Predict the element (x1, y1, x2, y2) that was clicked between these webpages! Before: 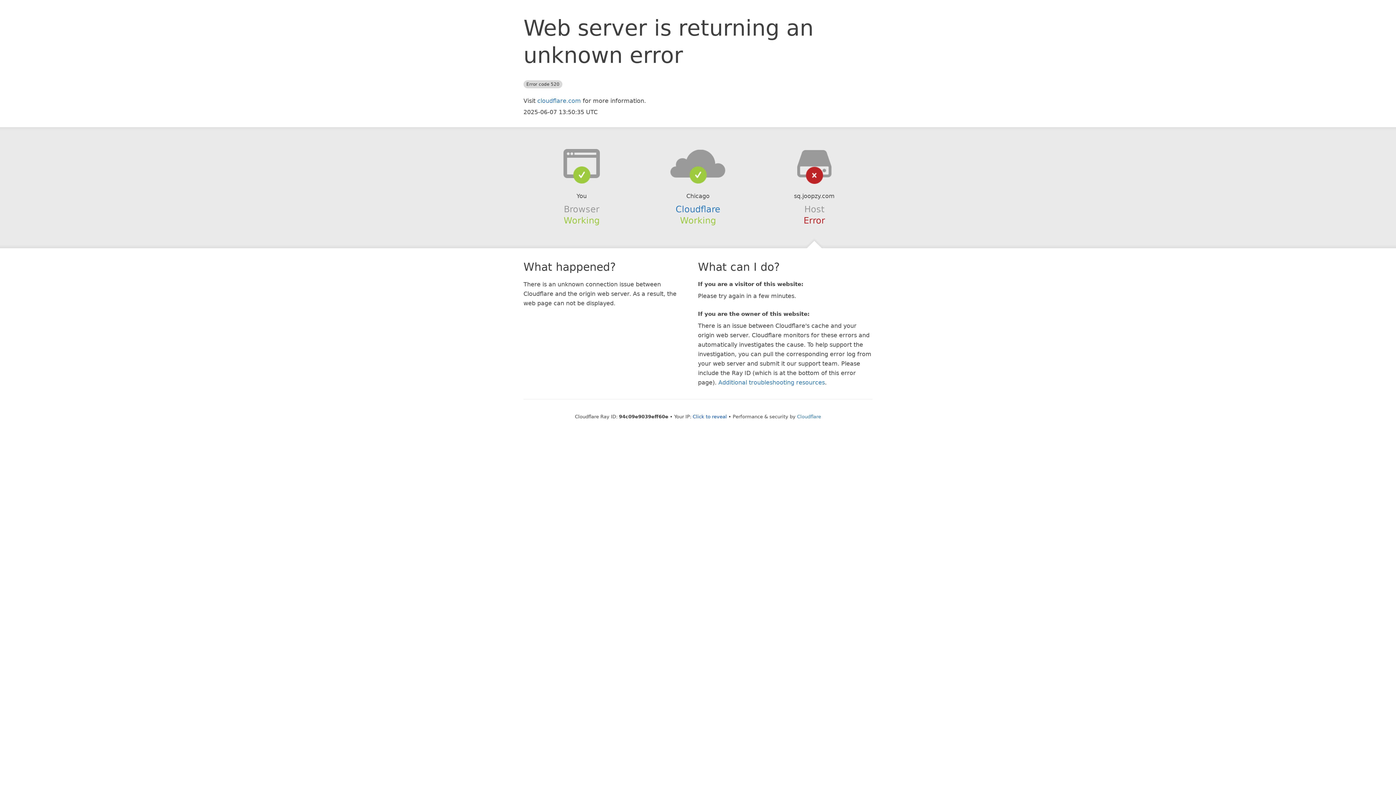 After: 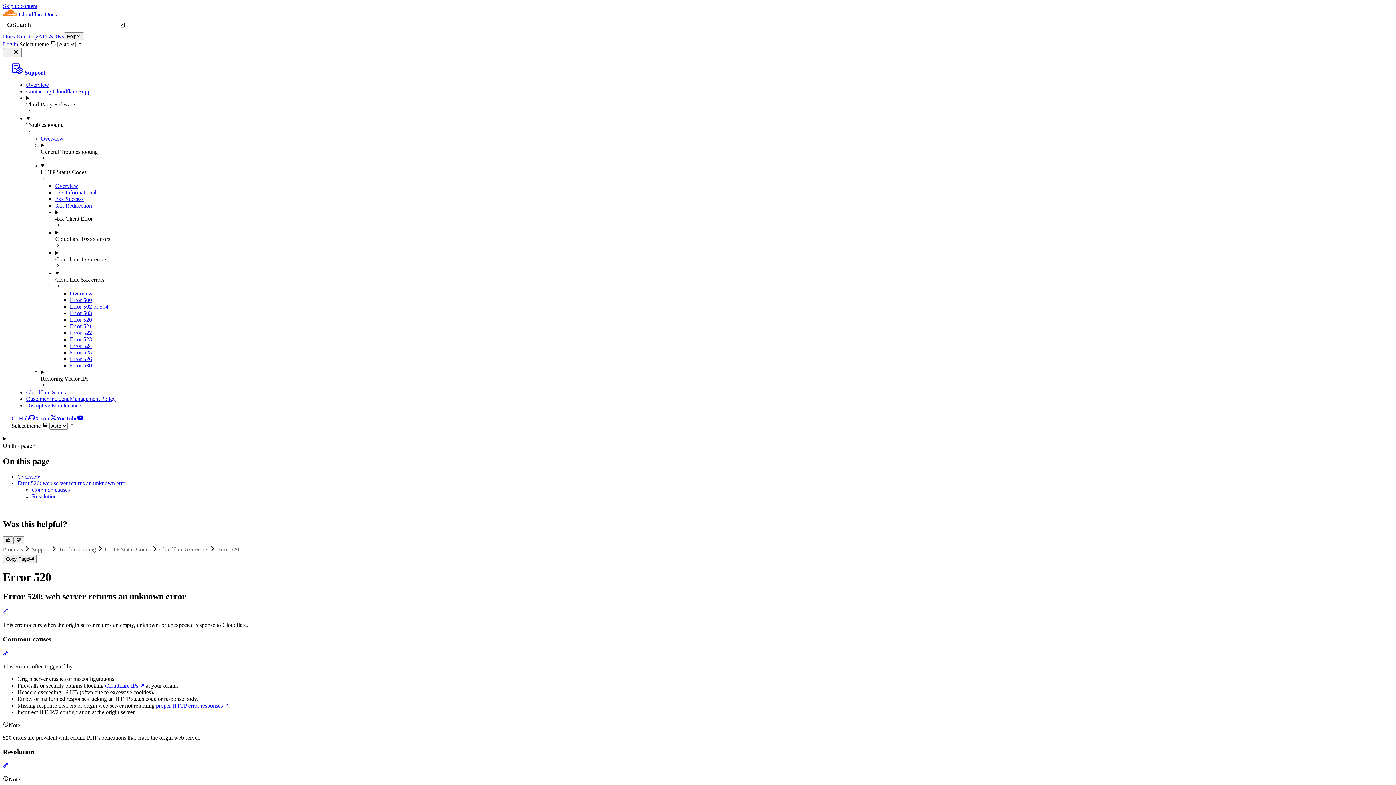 Action: bbox: (718, 379, 825, 386) label: Additional troubleshooting resources